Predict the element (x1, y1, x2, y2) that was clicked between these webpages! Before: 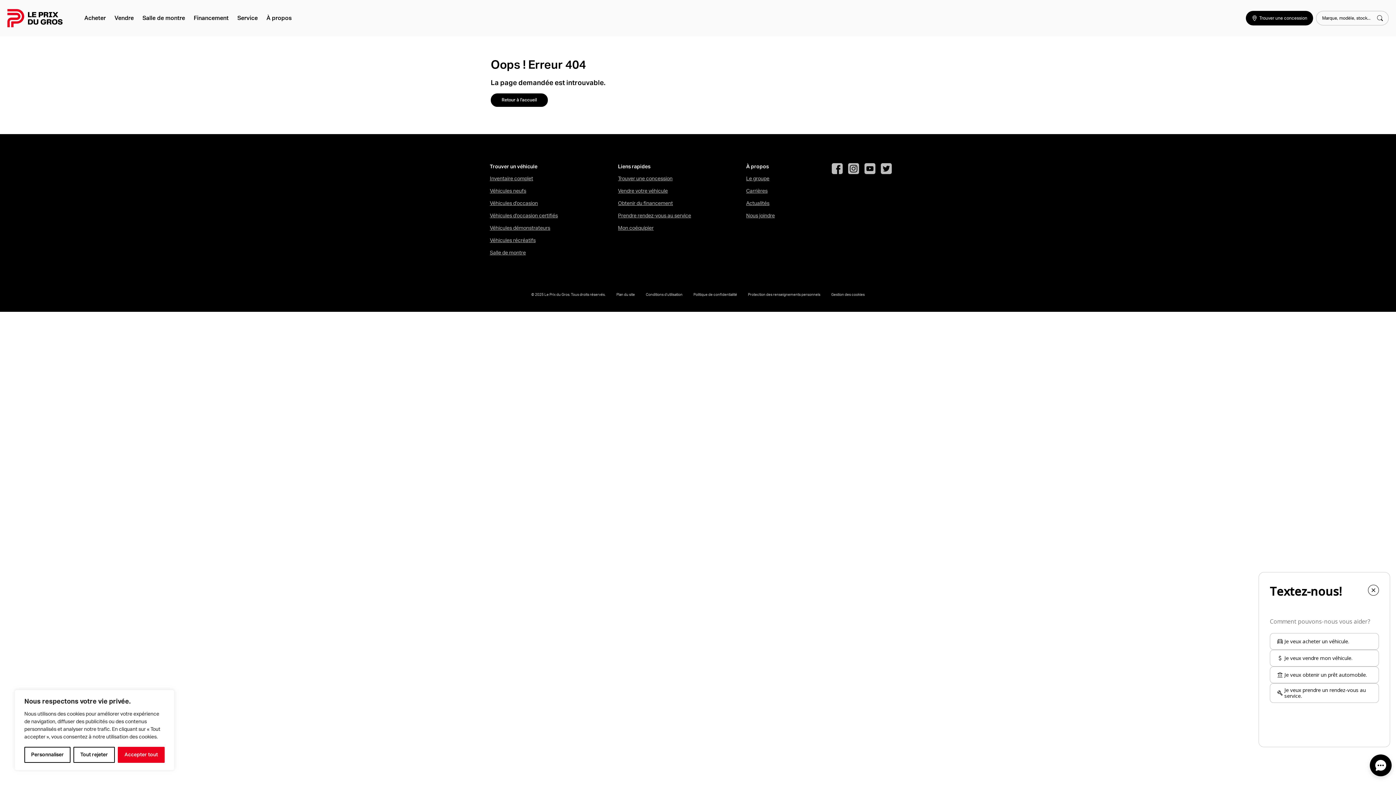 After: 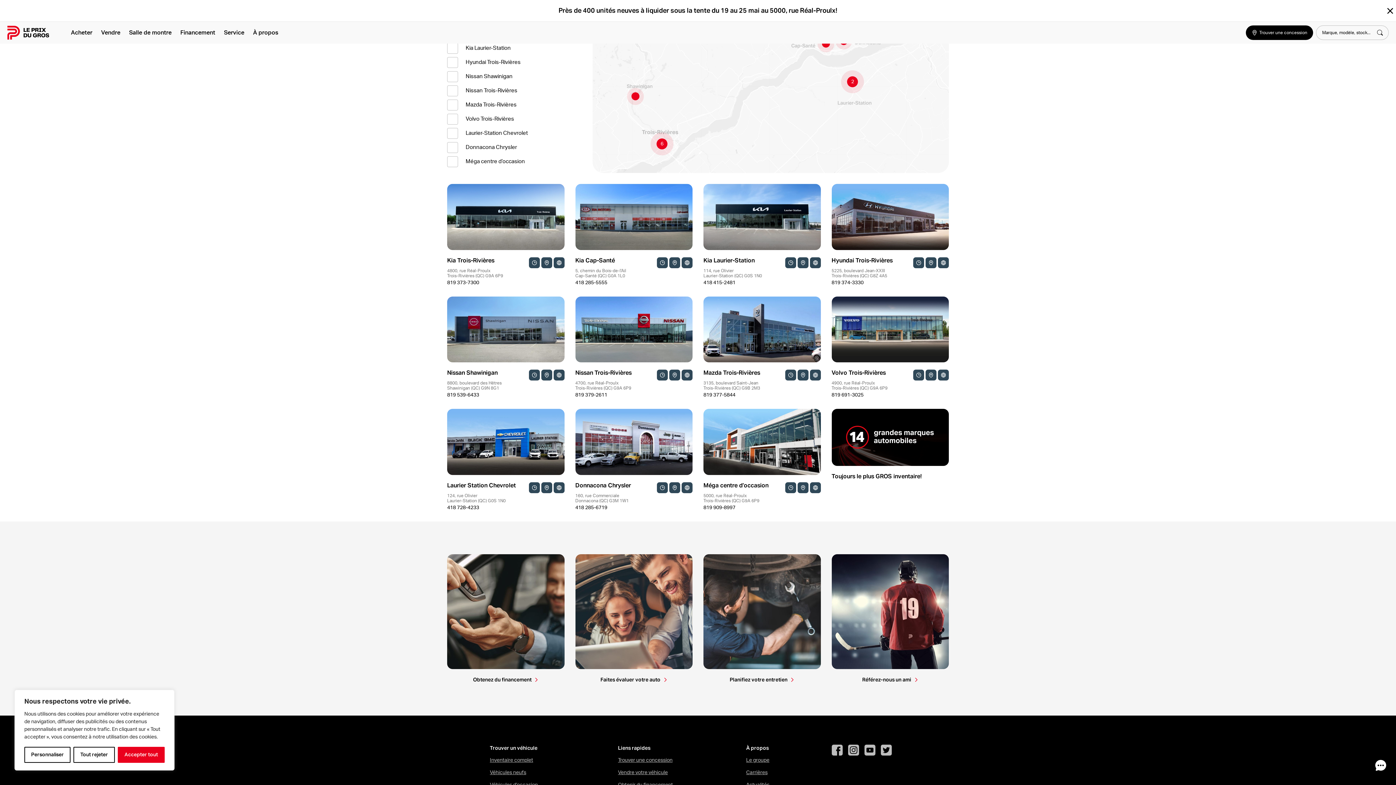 Action: bbox: (1246, 10, 1313, 25) label: Trouver une concession